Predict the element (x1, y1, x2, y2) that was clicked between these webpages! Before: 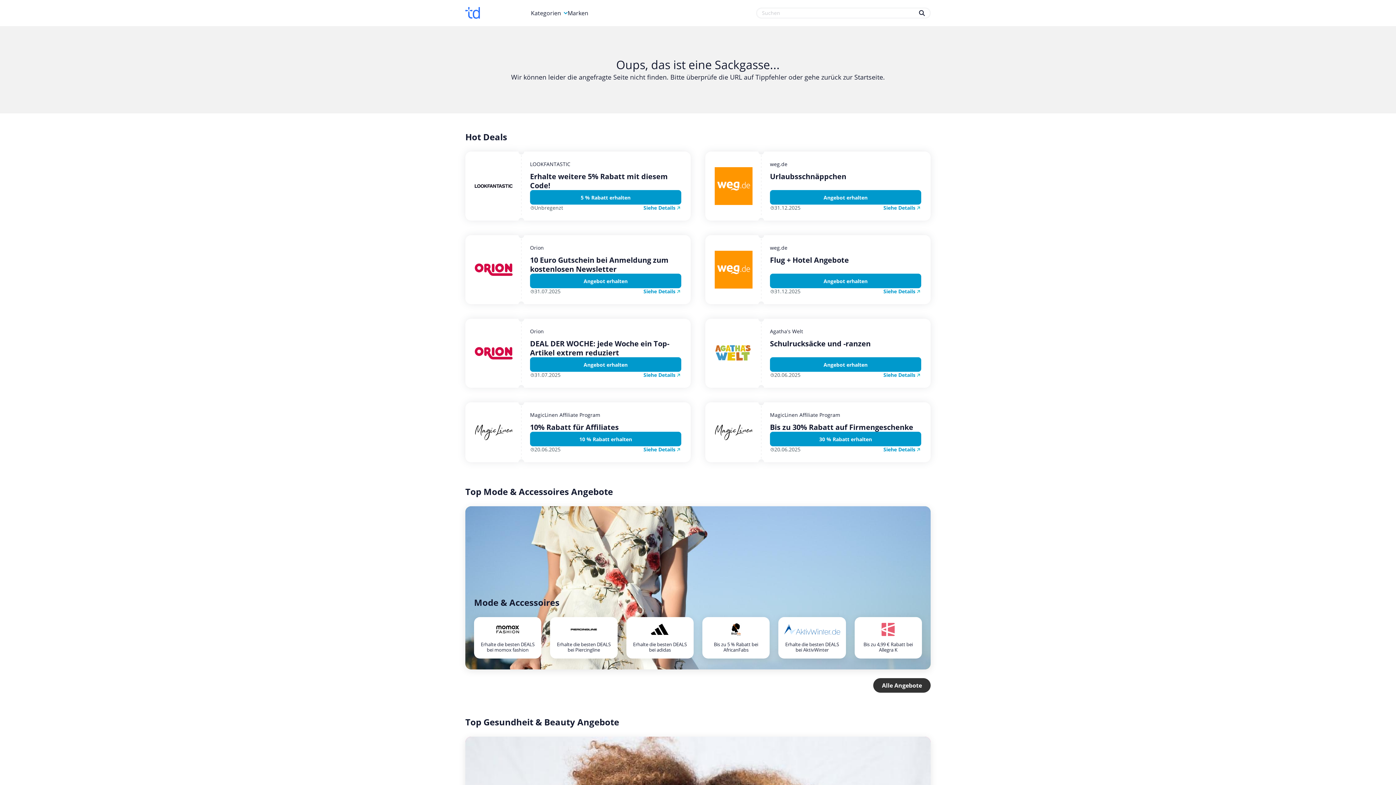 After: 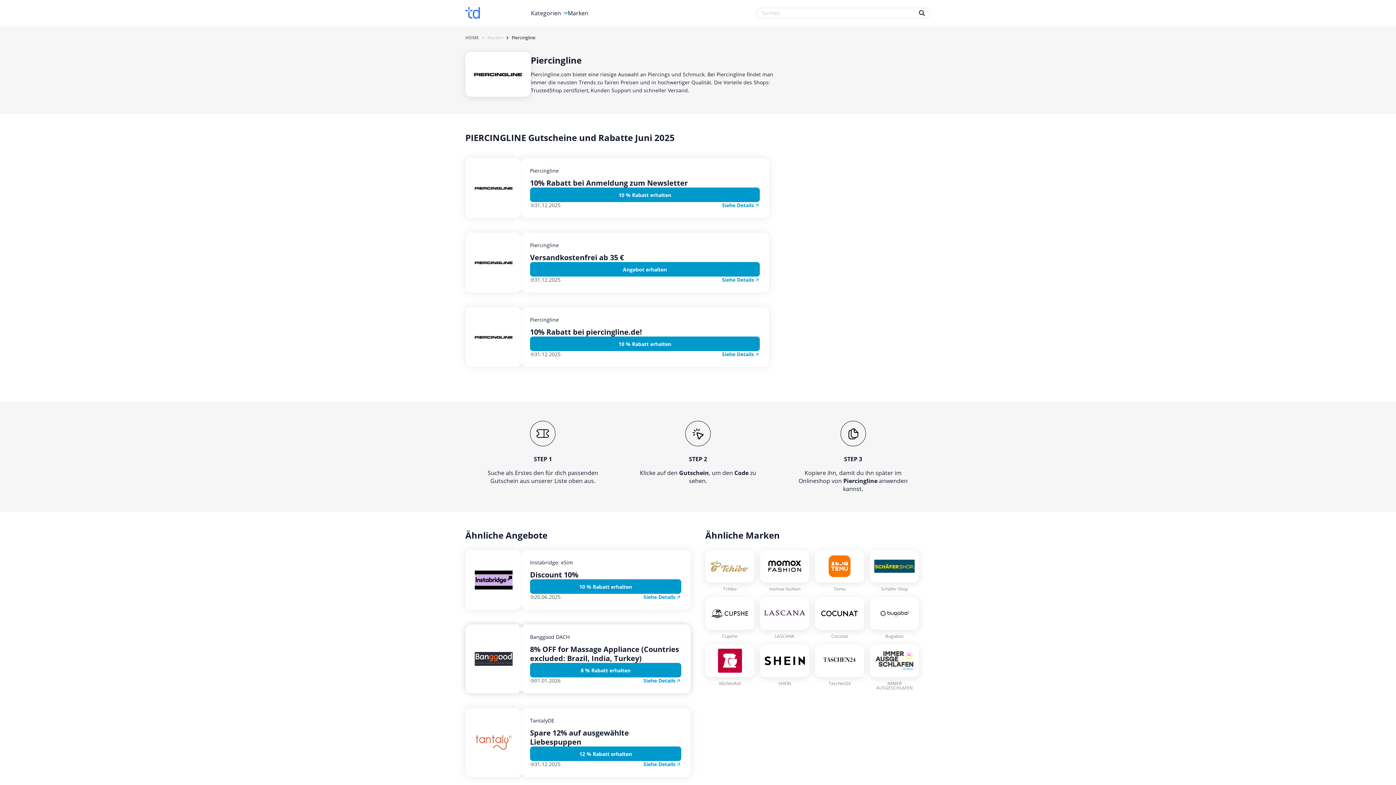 Action: bbox: (550, 617, 617, 658) label: Erhalte die besten DEALS bei Piercingline